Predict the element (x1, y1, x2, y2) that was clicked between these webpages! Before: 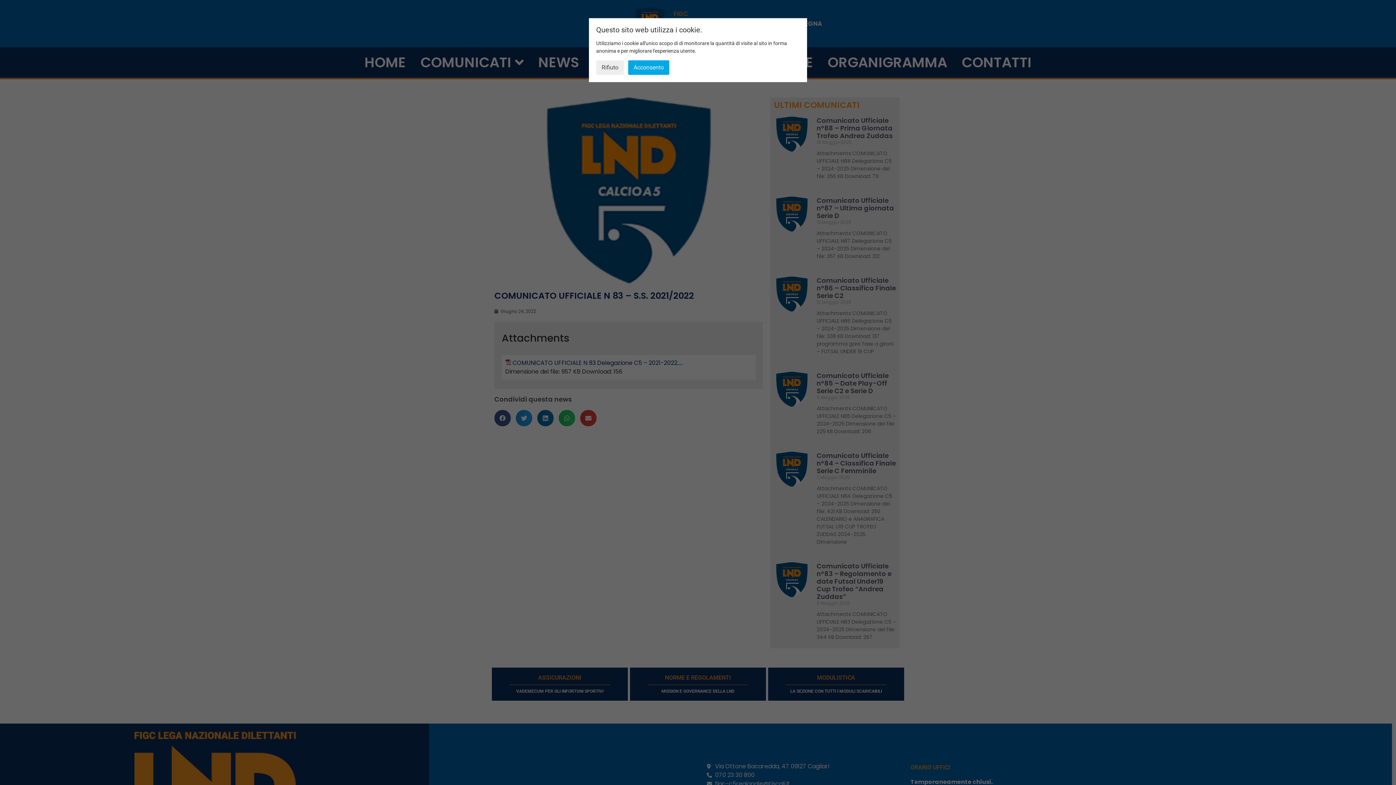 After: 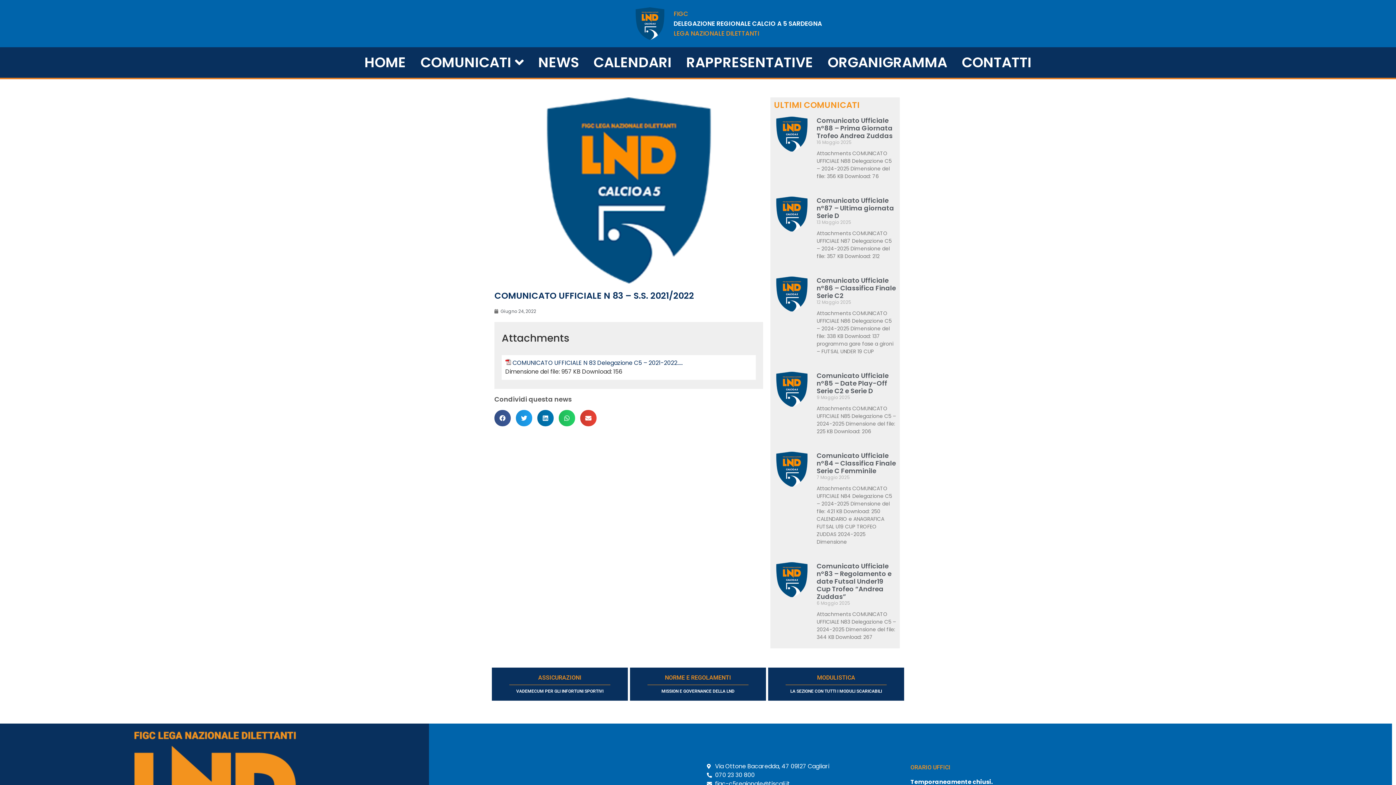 Action: bbox: (596, 60, 624, 74) label: Rifiuto